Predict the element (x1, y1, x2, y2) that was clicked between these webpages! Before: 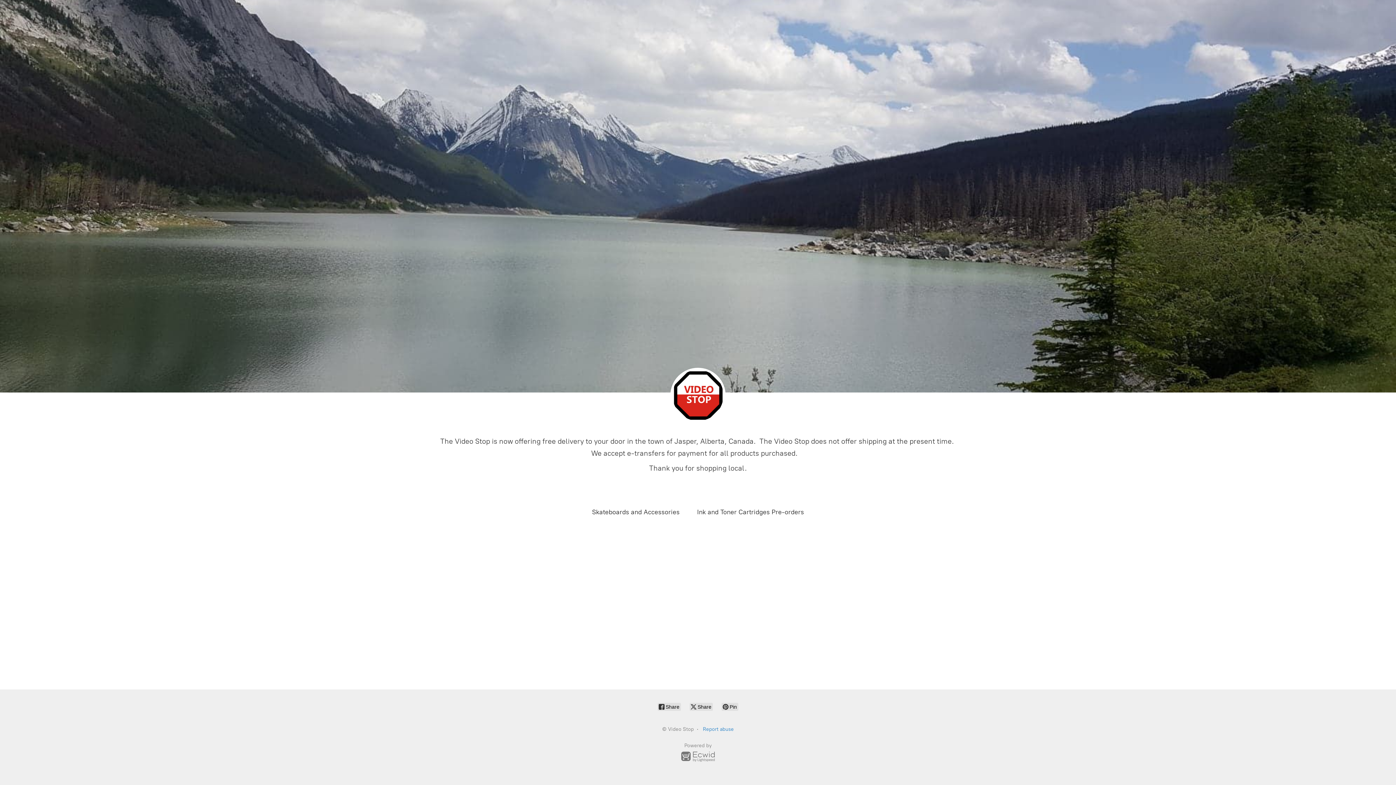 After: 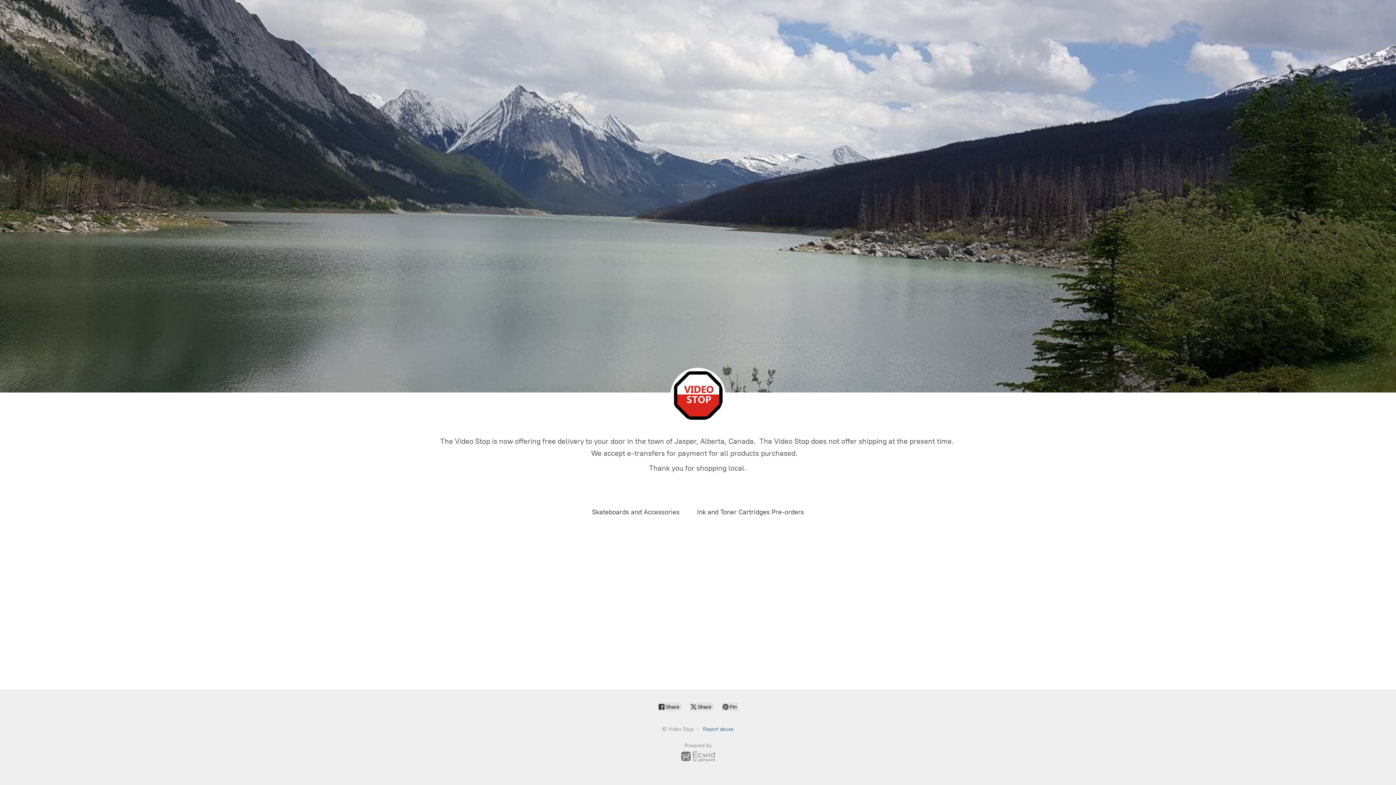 Action: bbox: (703, 726, 734, 732) label: Report abuse